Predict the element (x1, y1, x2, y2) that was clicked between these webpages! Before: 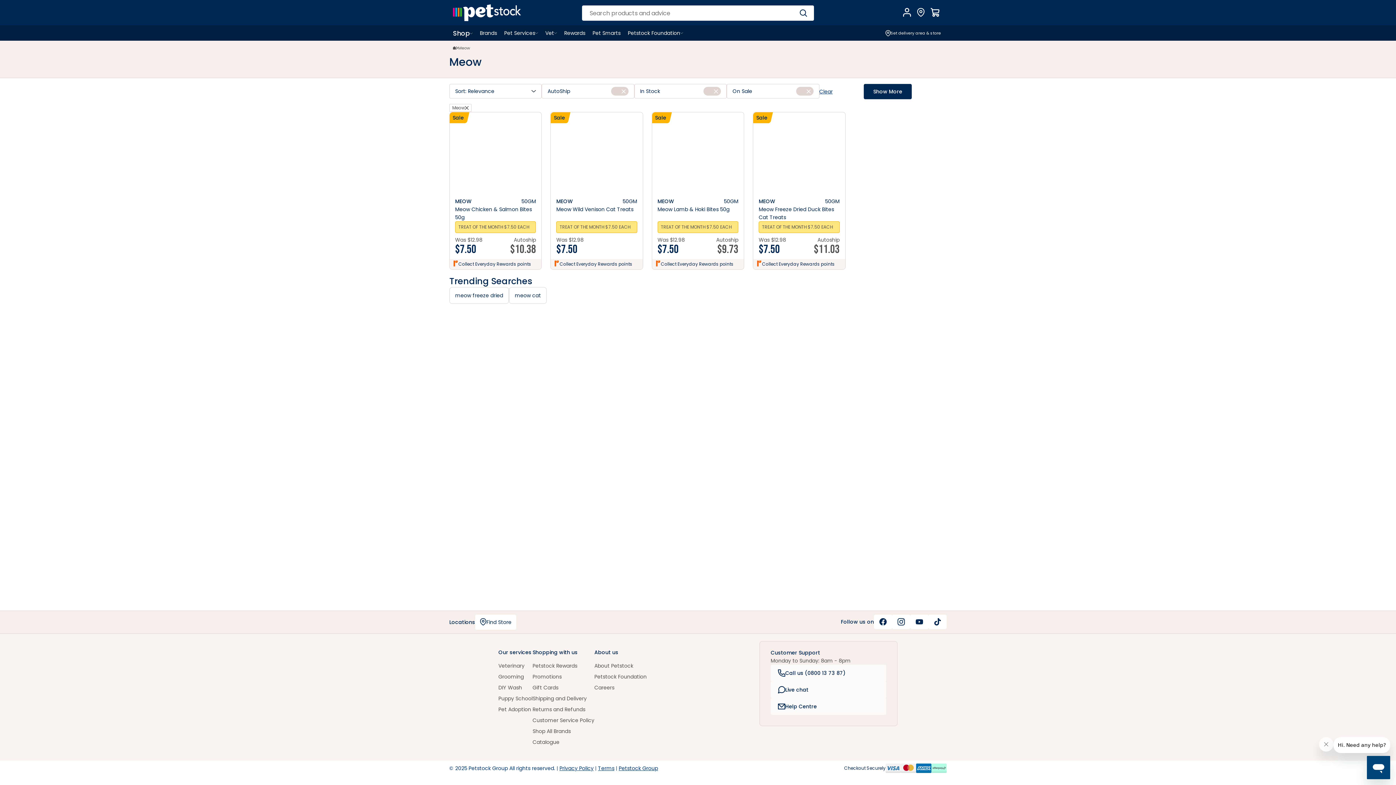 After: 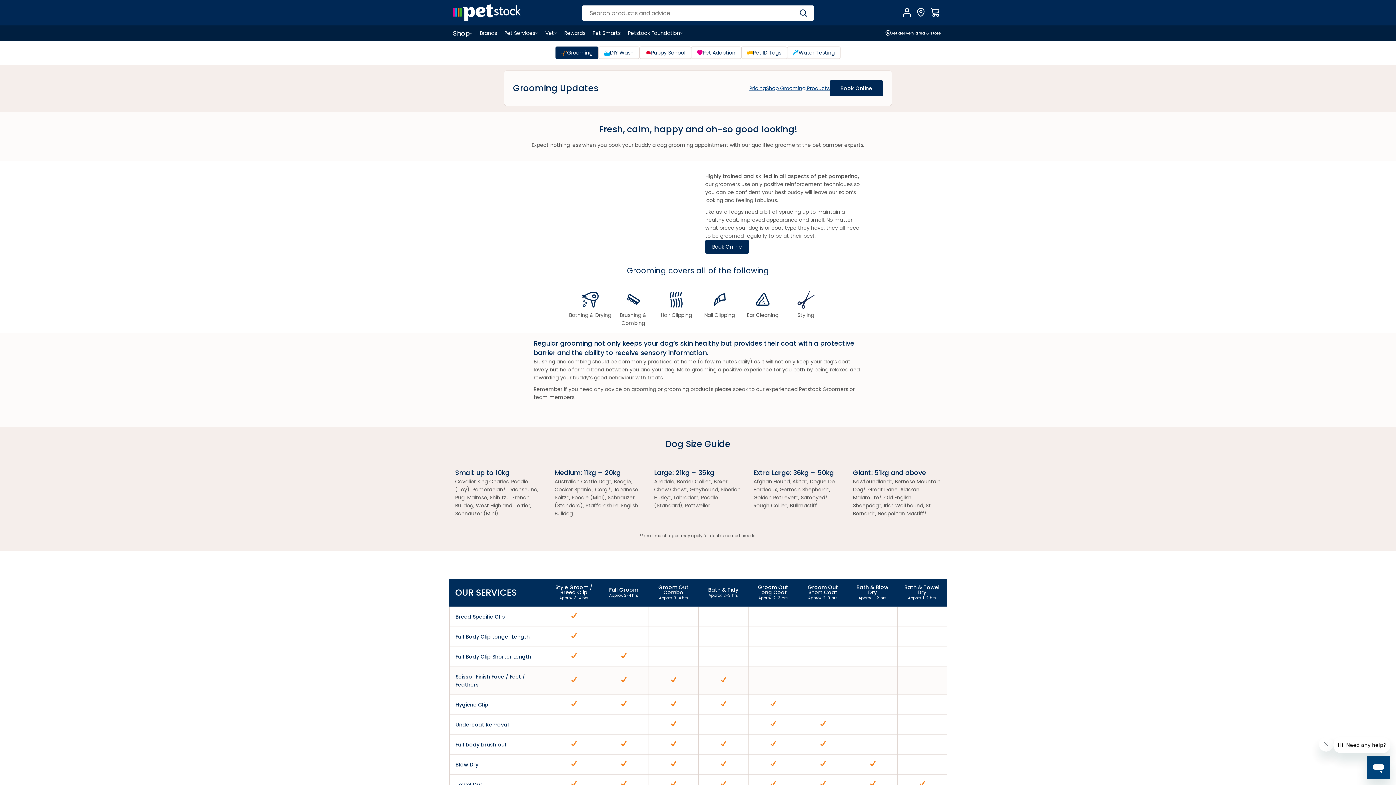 Action: label: Grooming bbox: (498, 673, 524, 680)